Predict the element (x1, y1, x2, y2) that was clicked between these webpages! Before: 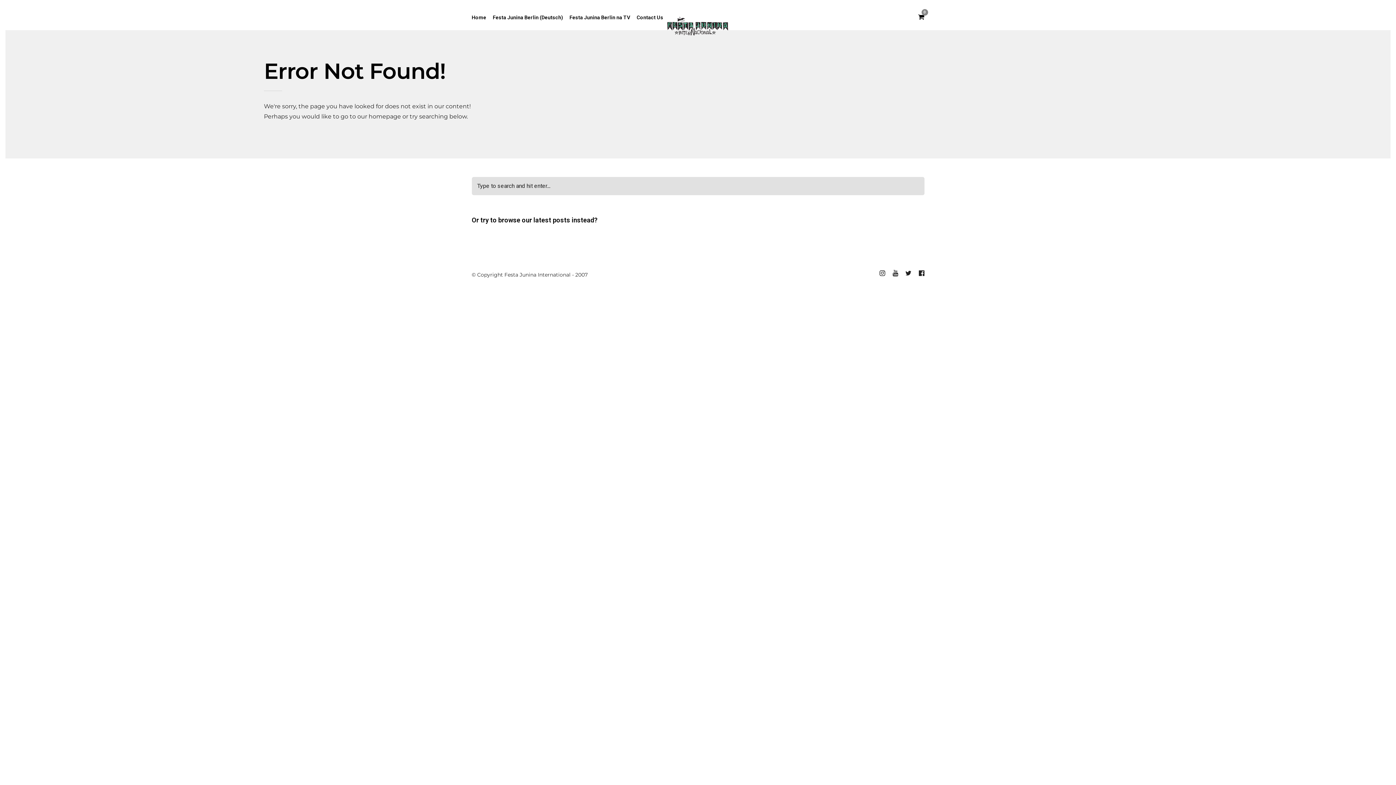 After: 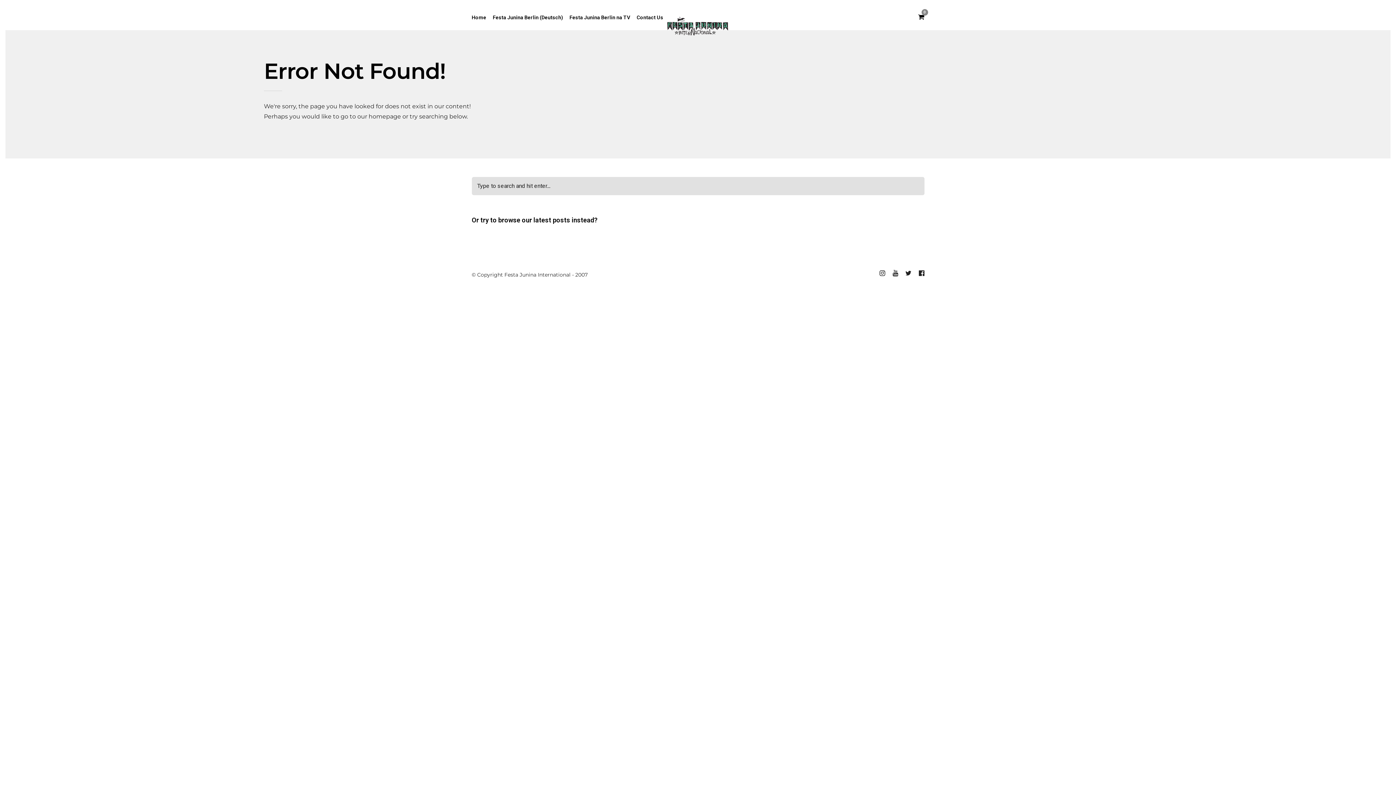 Action: bbox: (905, 269, 911, 277)